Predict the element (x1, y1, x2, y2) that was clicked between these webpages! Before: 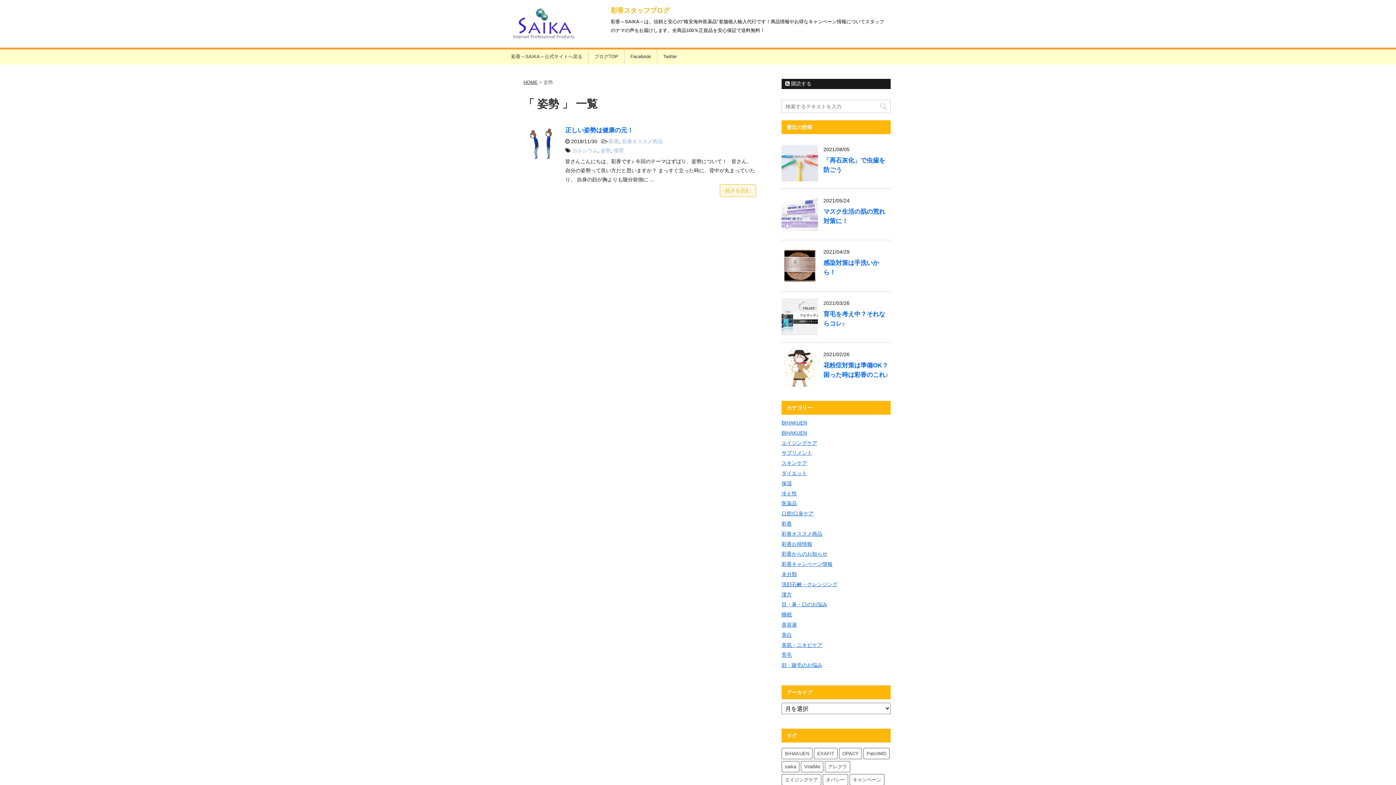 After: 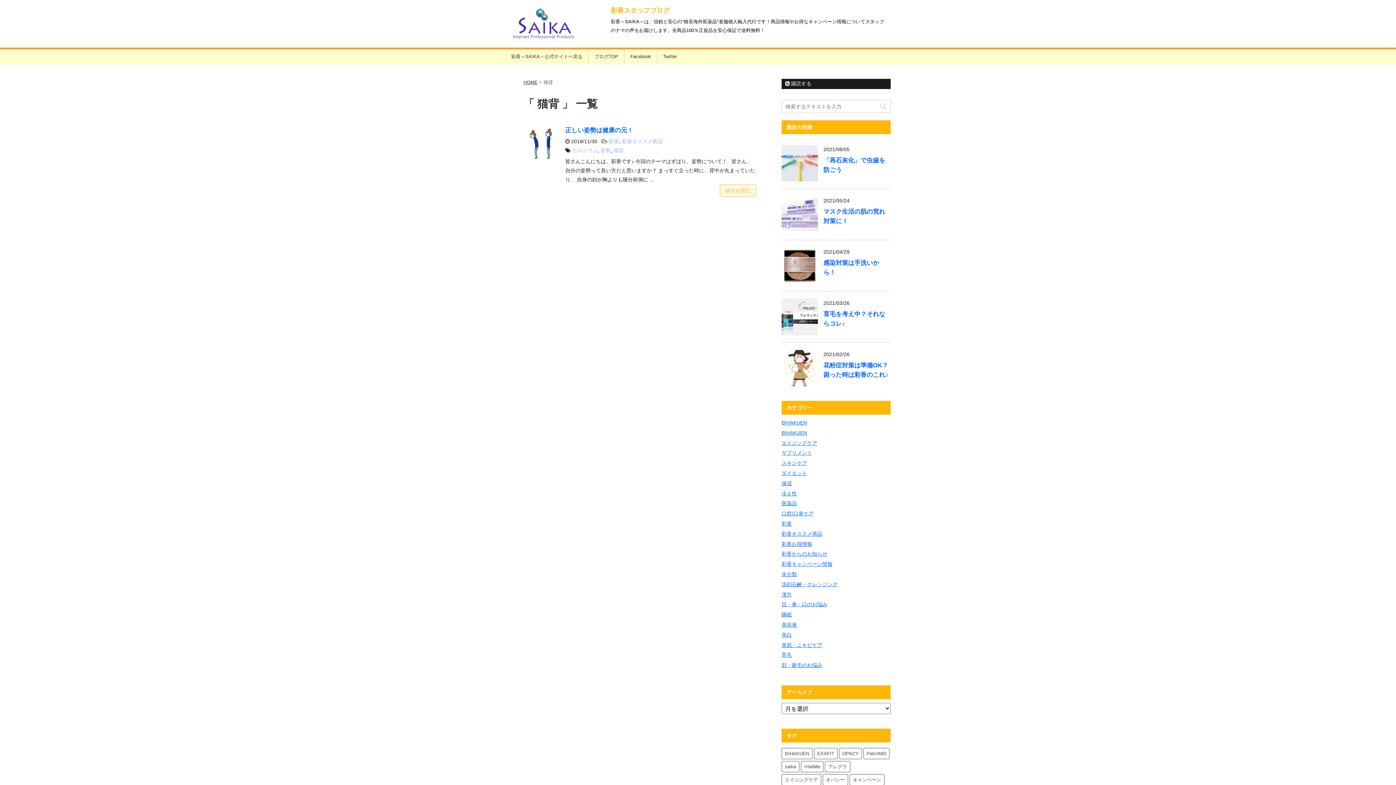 Action: label: 猫背 bbox: (613, 147, 624, 153)